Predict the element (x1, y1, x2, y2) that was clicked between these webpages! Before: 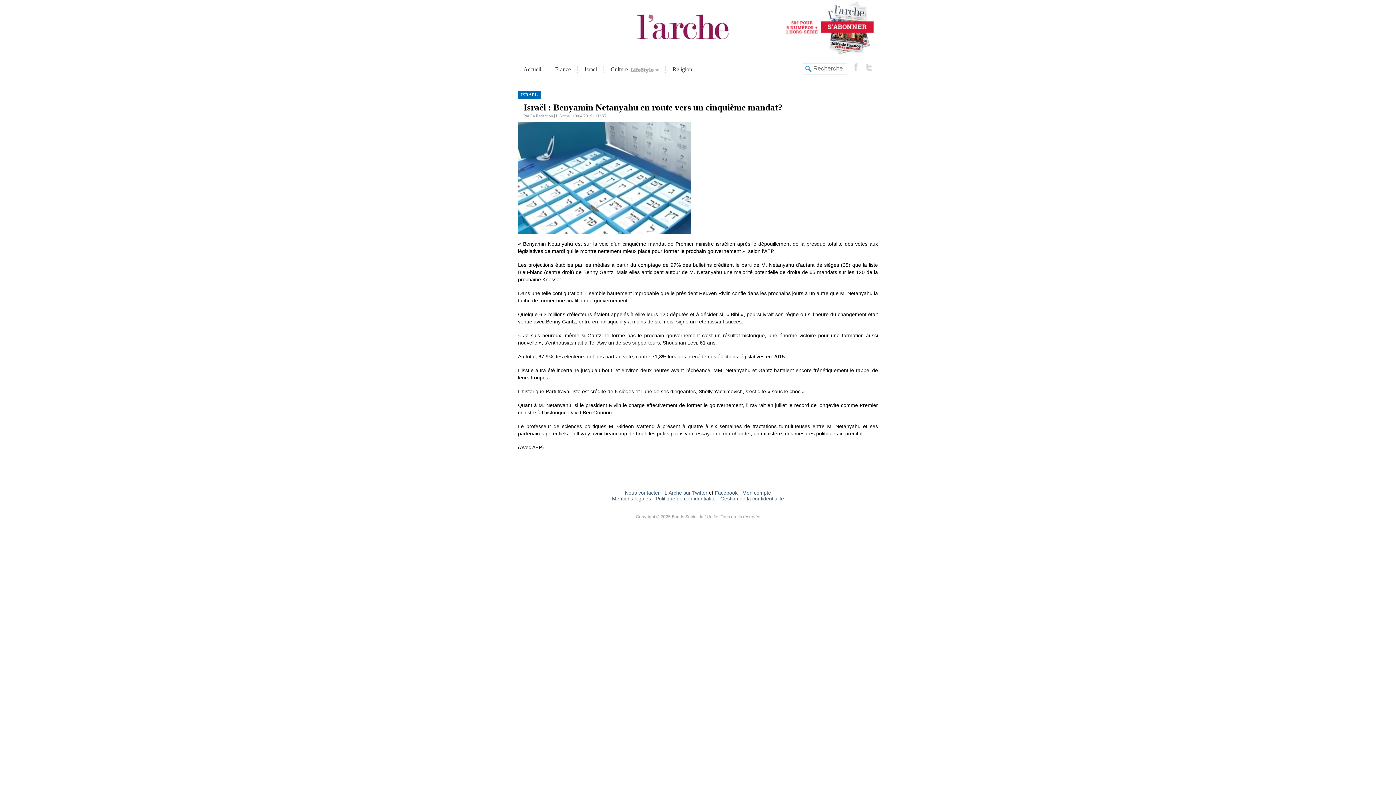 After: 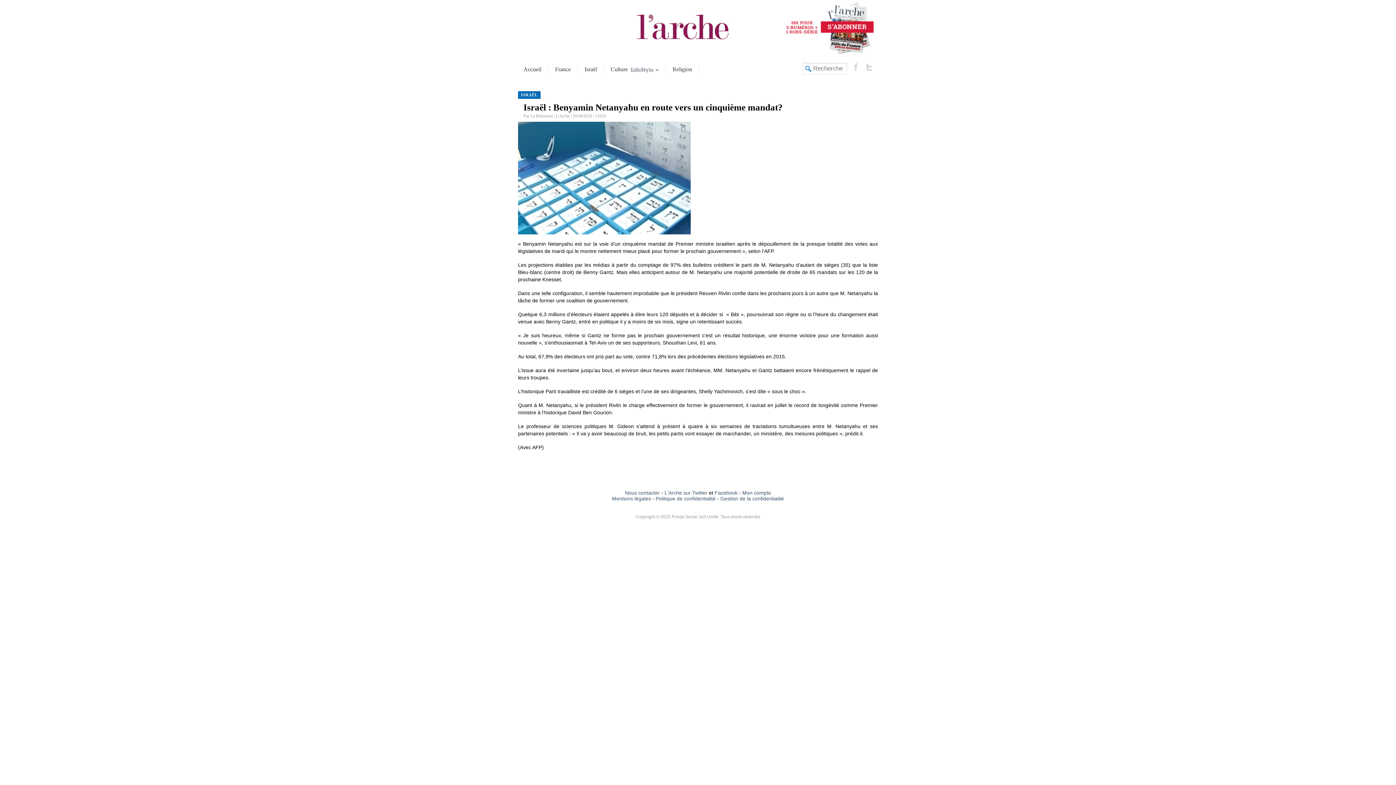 Action: bbox: (864, 61, 878, 72)